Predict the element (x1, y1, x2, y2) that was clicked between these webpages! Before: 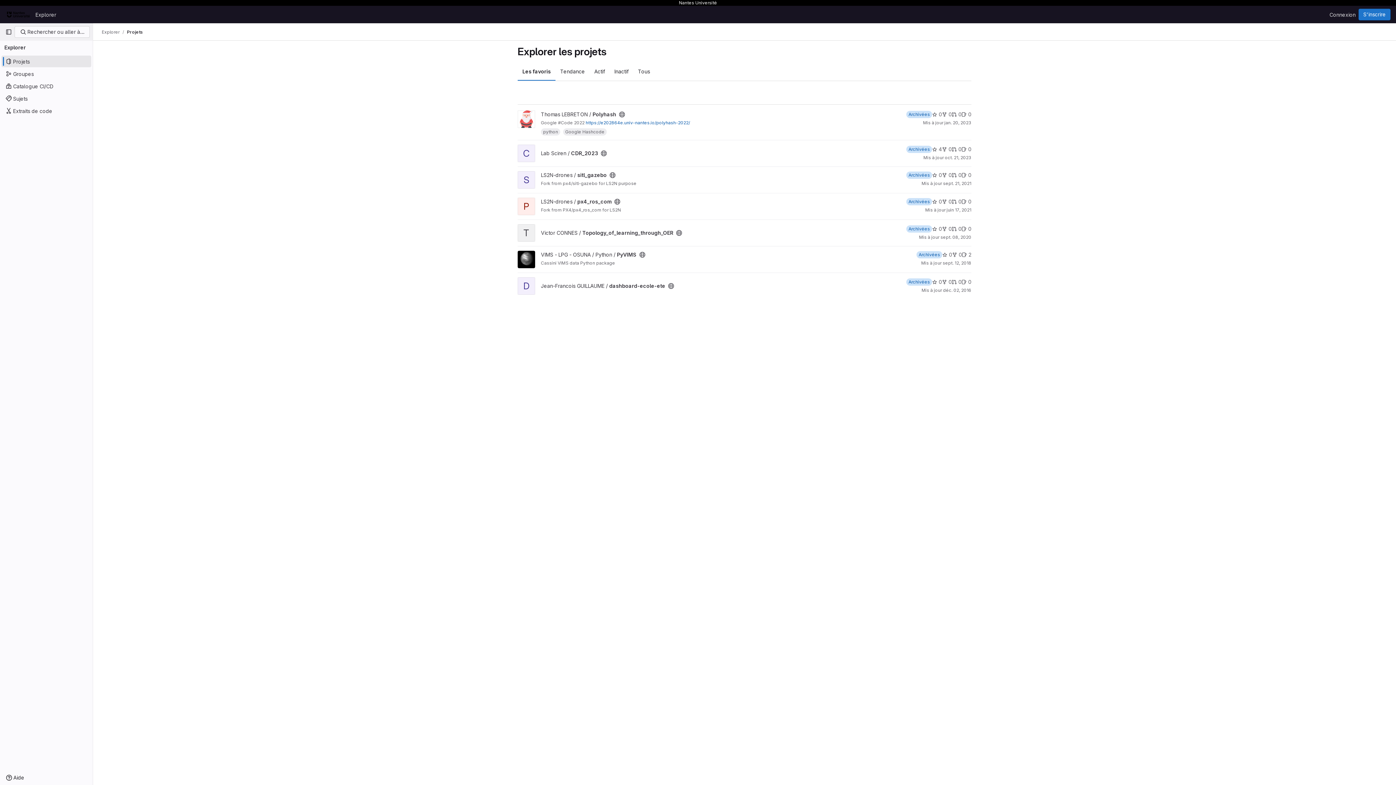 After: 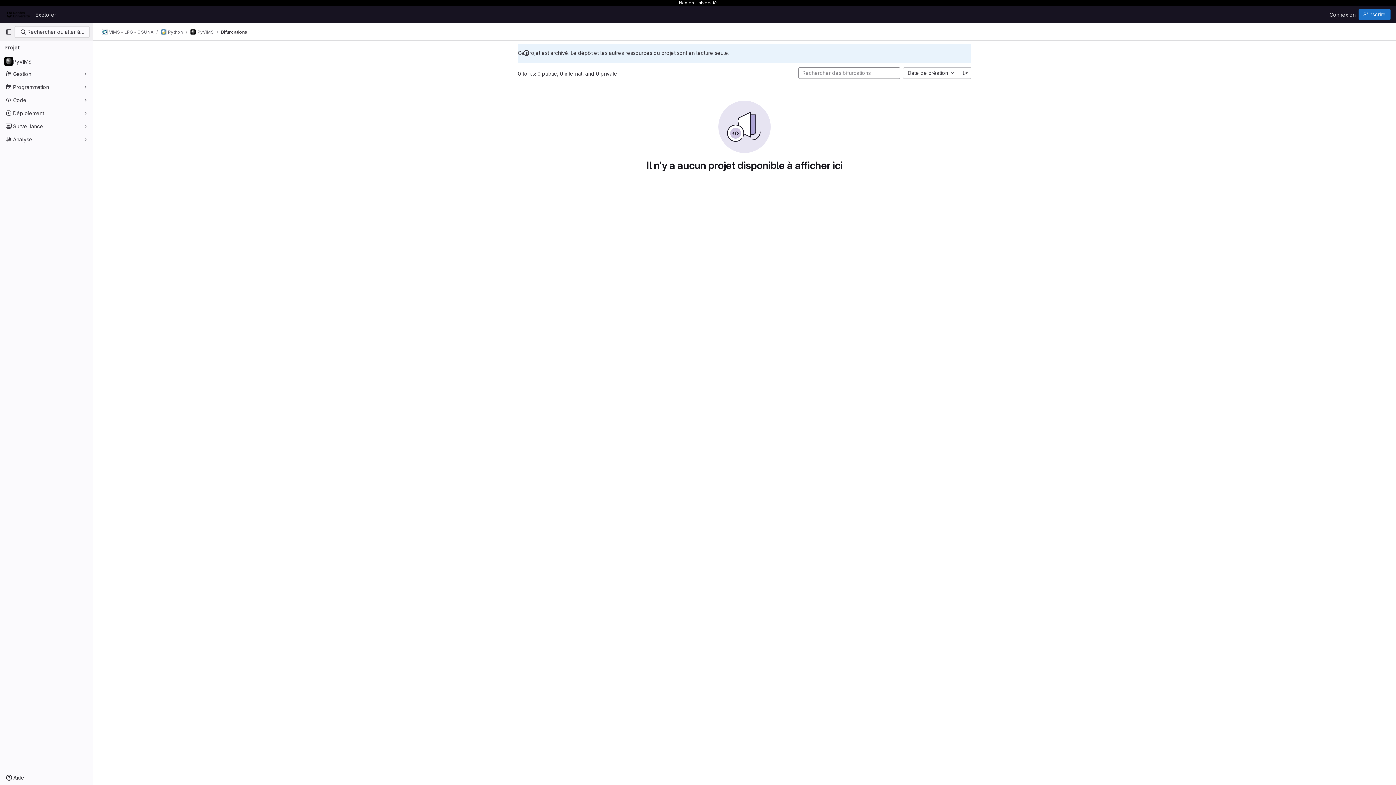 Action: bbox: (952, 250, 962, 258) label: 0